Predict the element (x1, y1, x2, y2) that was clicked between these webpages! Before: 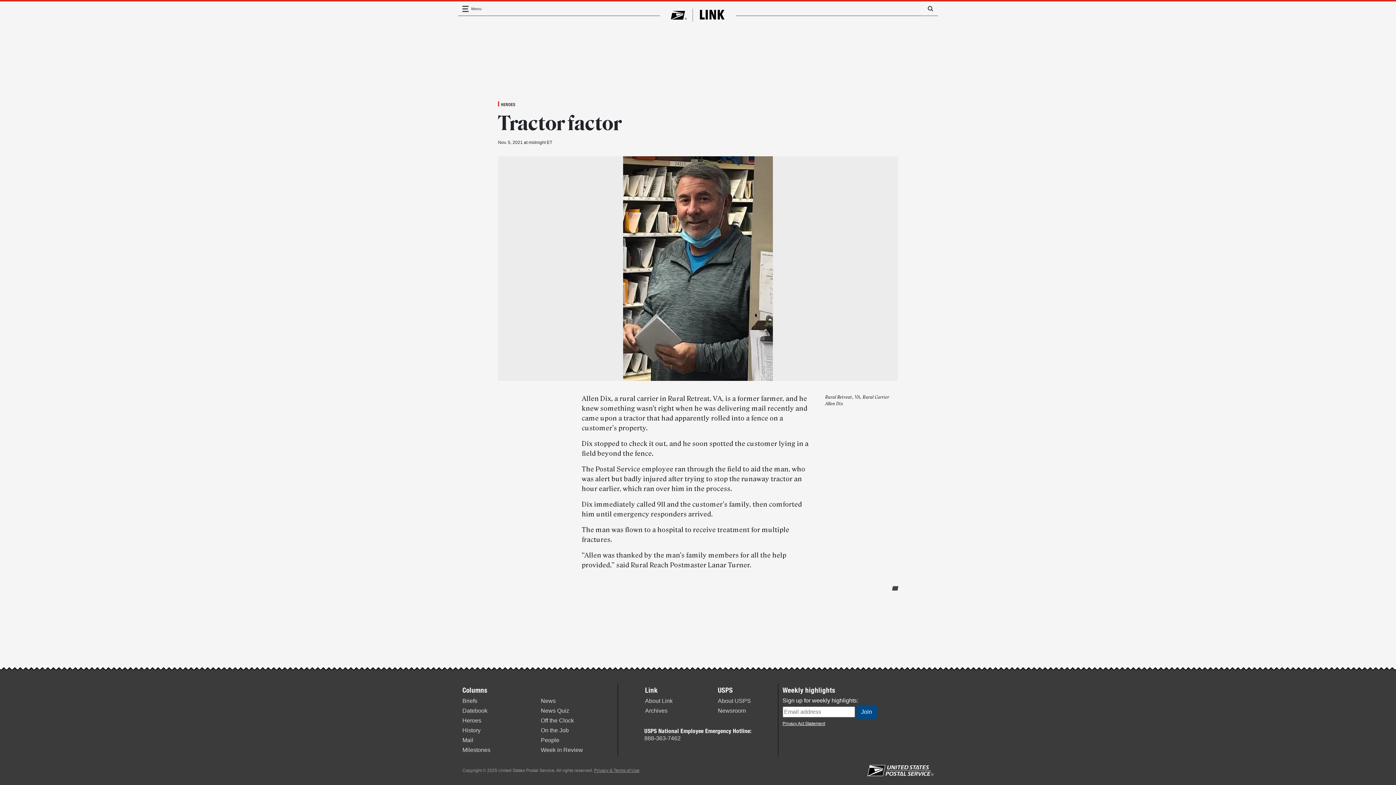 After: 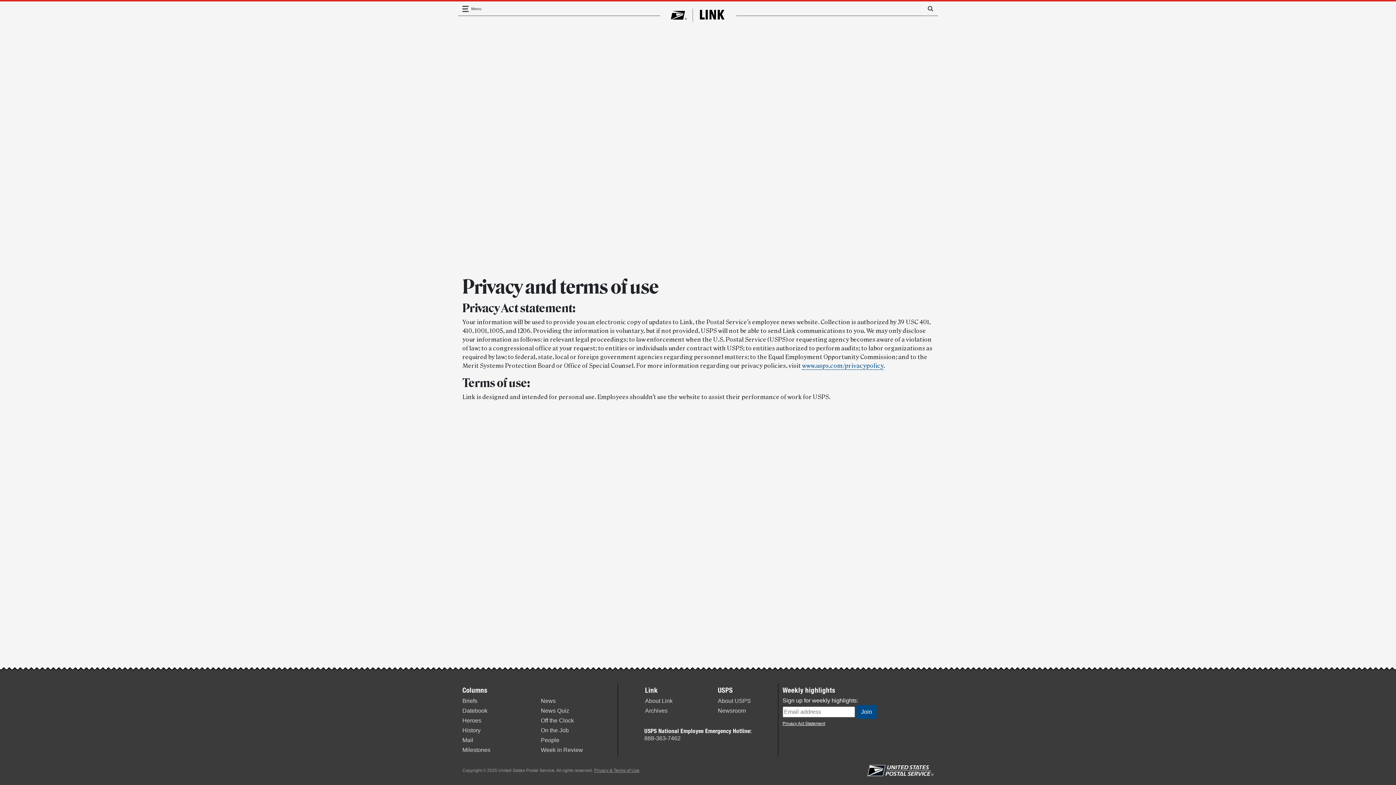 Action: bbox: (594, 768, 639, 773) label: Privacy & Terms of Use